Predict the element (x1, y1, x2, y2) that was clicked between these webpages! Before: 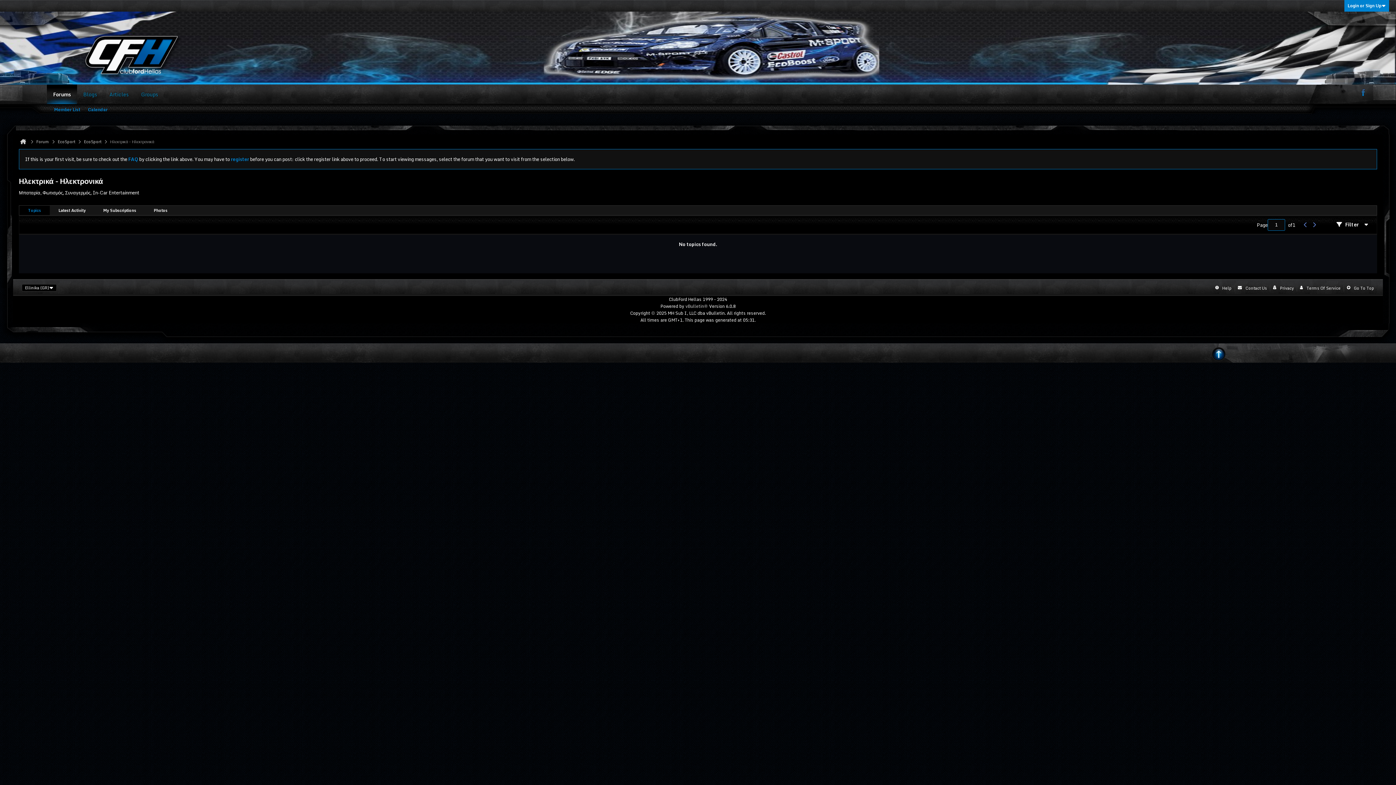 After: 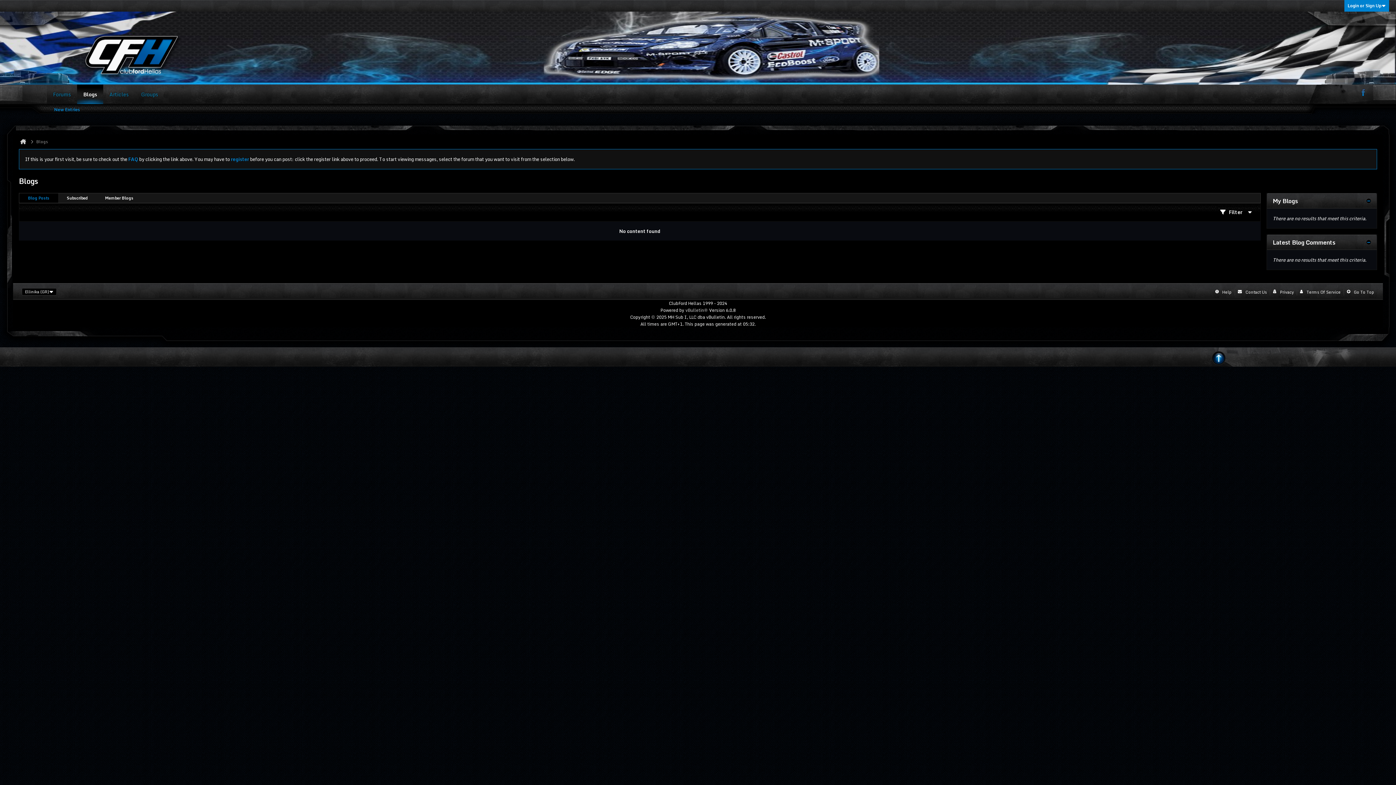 Action: label: Blogs bbox: (77, 84, 103, 104)